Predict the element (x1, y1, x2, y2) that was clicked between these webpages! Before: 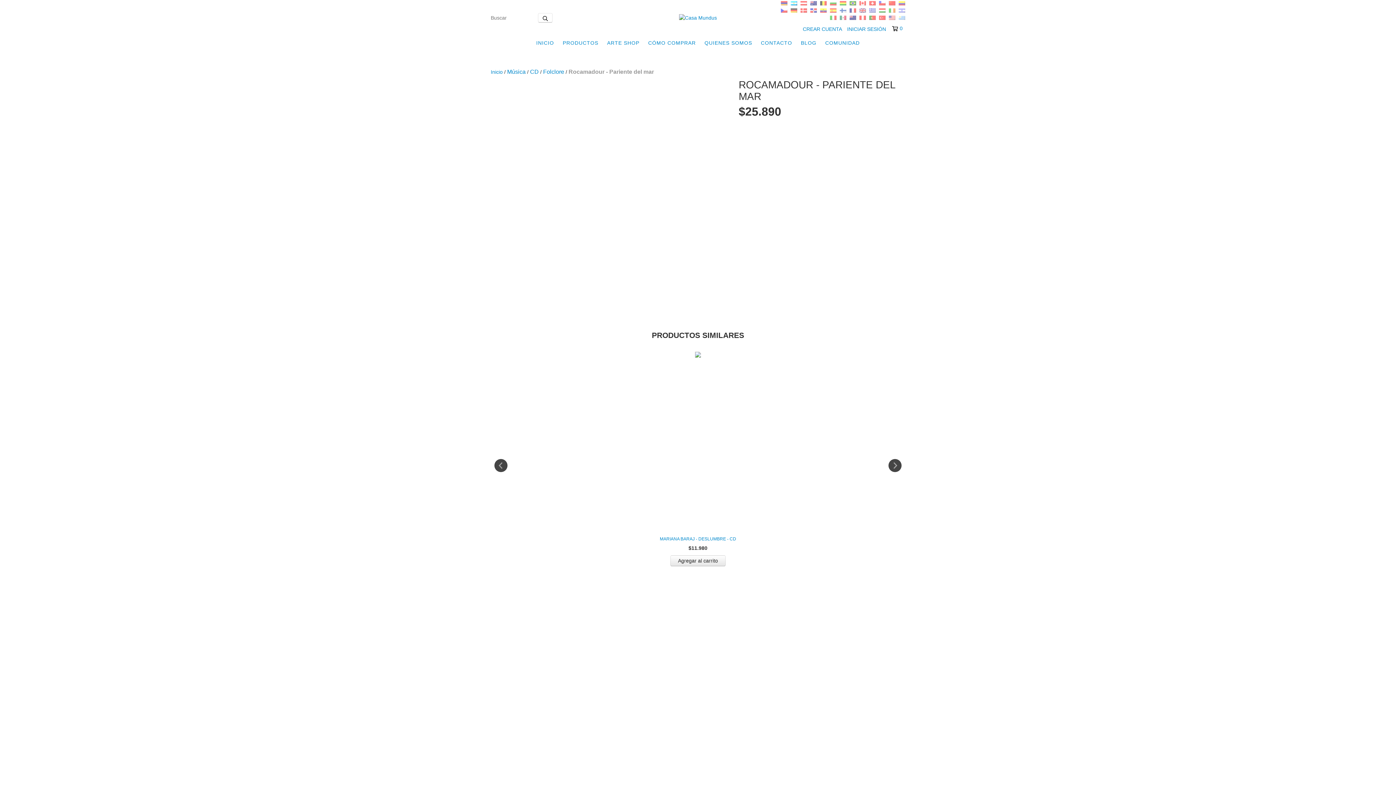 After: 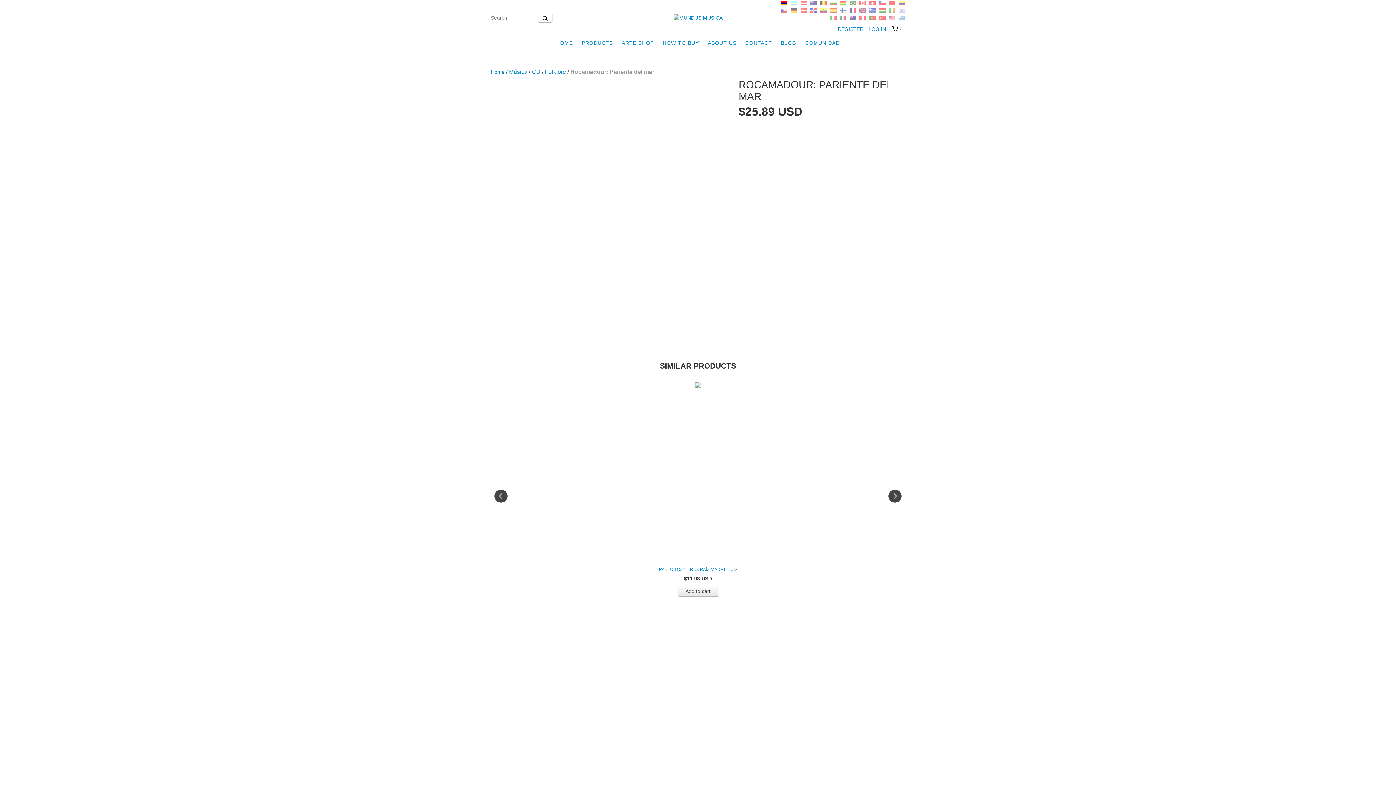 Action: label:   bbox: (781, 0, 789, 6)